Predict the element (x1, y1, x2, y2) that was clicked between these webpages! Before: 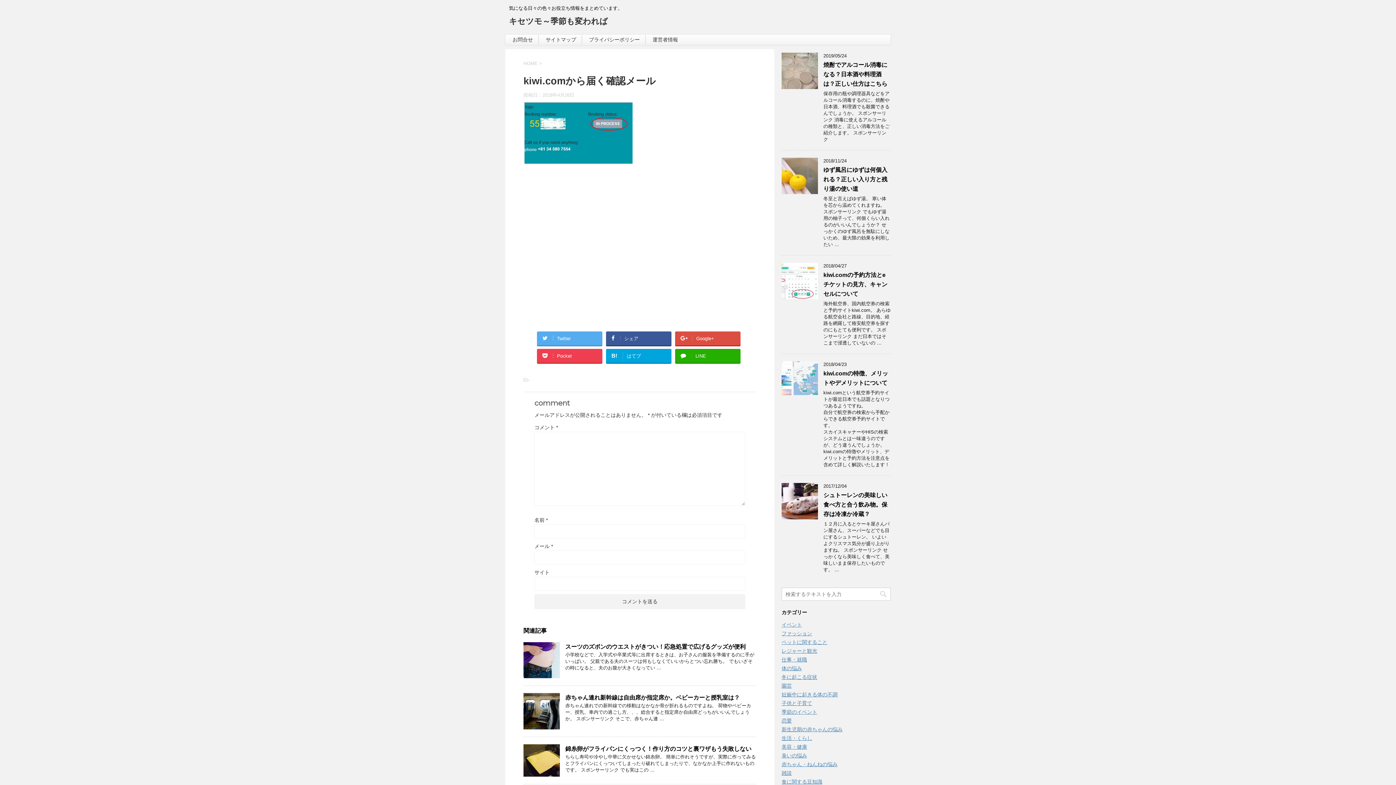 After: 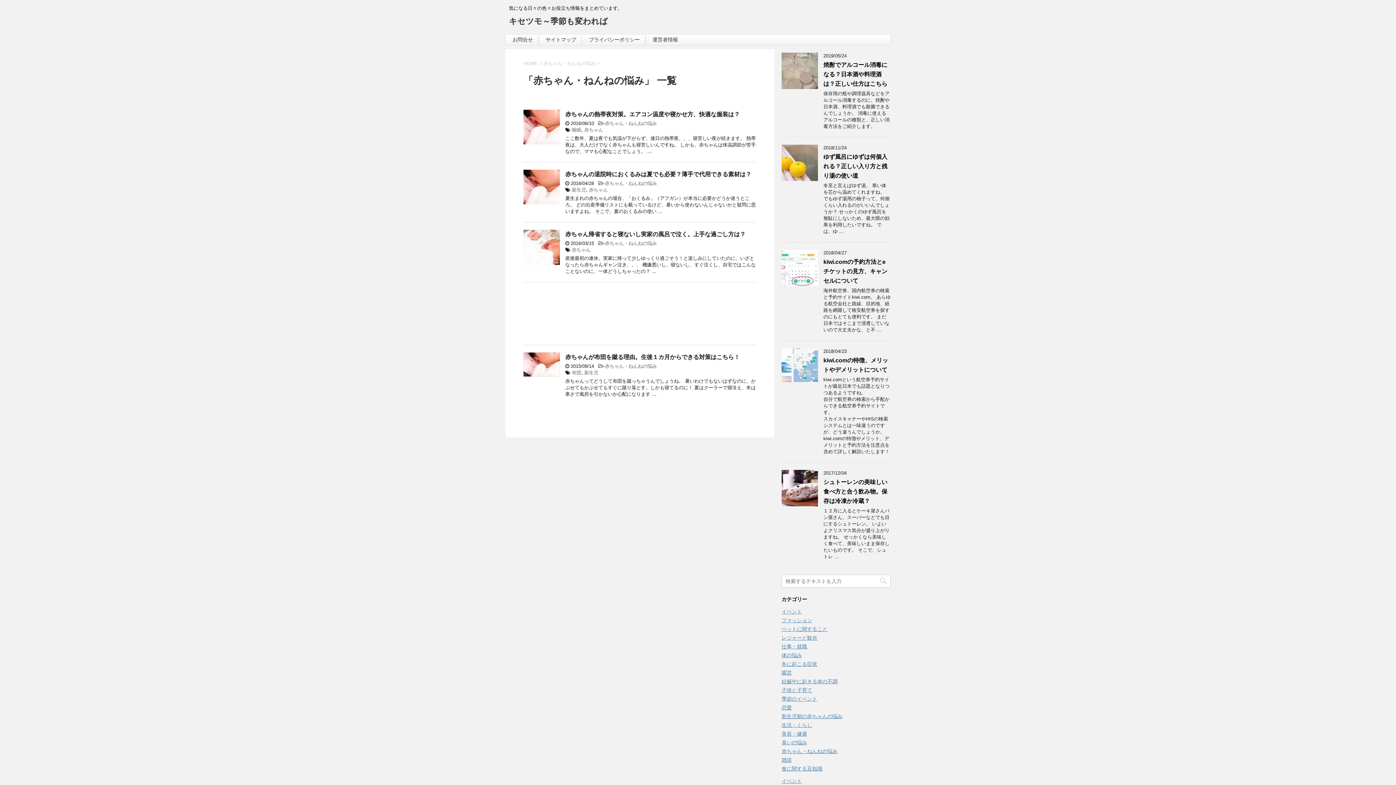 Action: label: 赤ちゃん・ねんねの悩み bbox: (781, 761, 837, 767)